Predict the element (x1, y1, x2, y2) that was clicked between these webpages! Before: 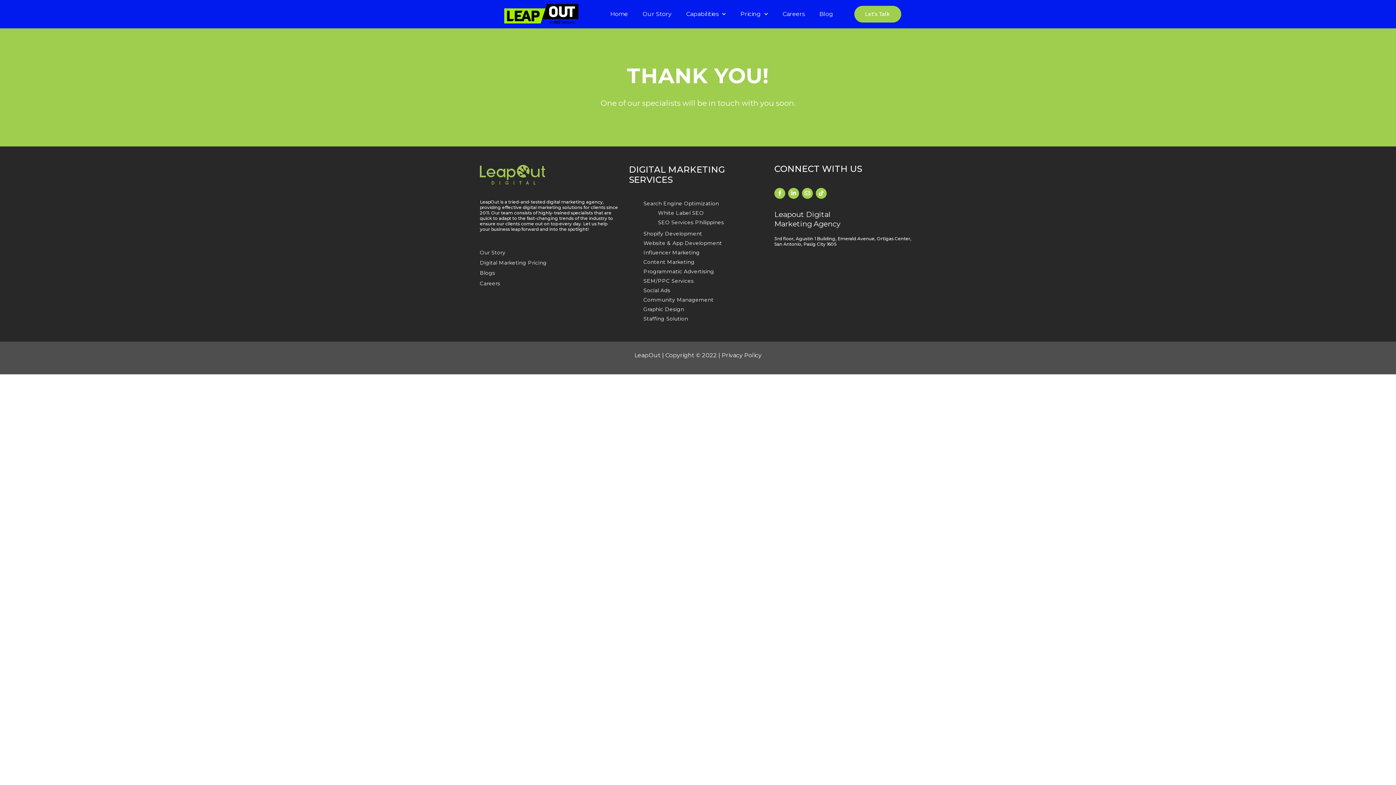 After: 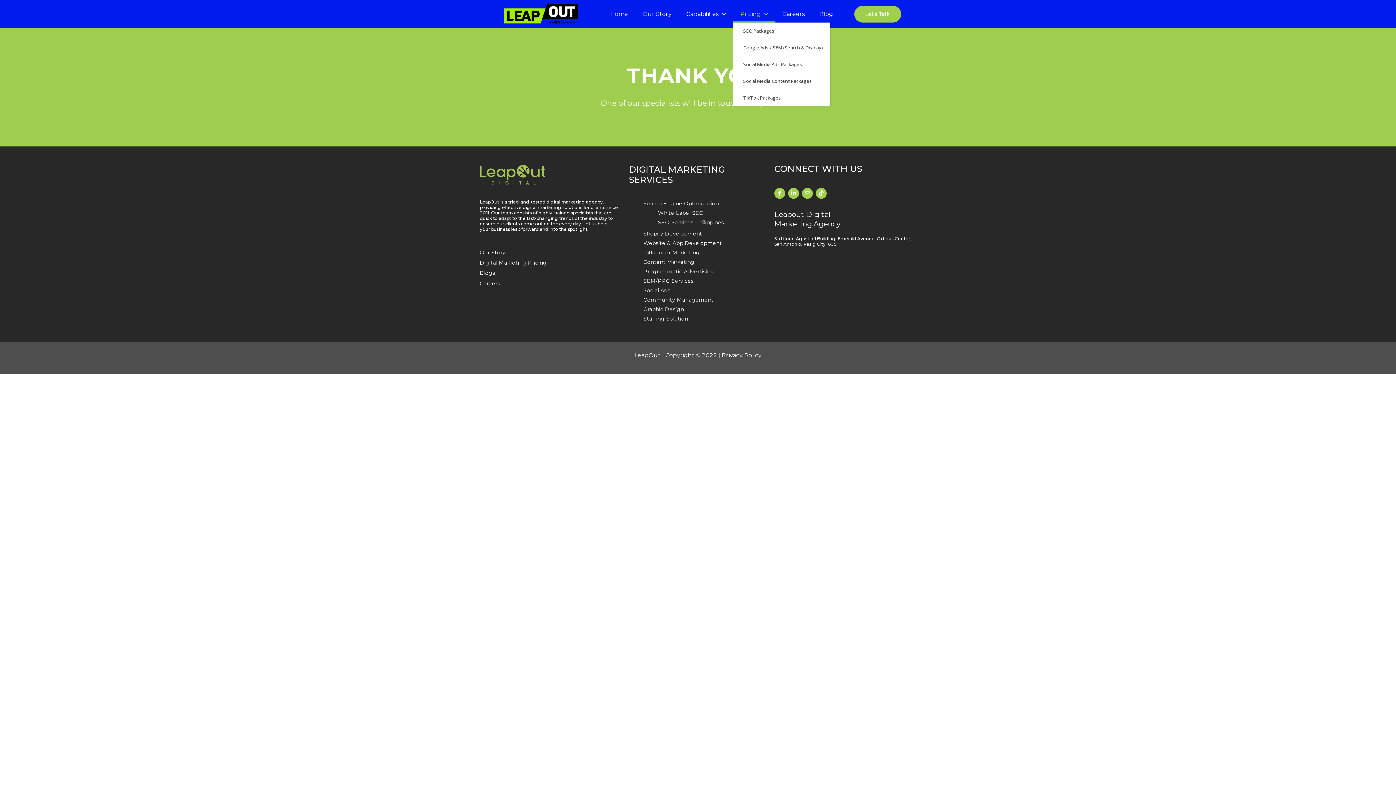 Action: bbox: (733, 5, 775, 22) label: Pricing